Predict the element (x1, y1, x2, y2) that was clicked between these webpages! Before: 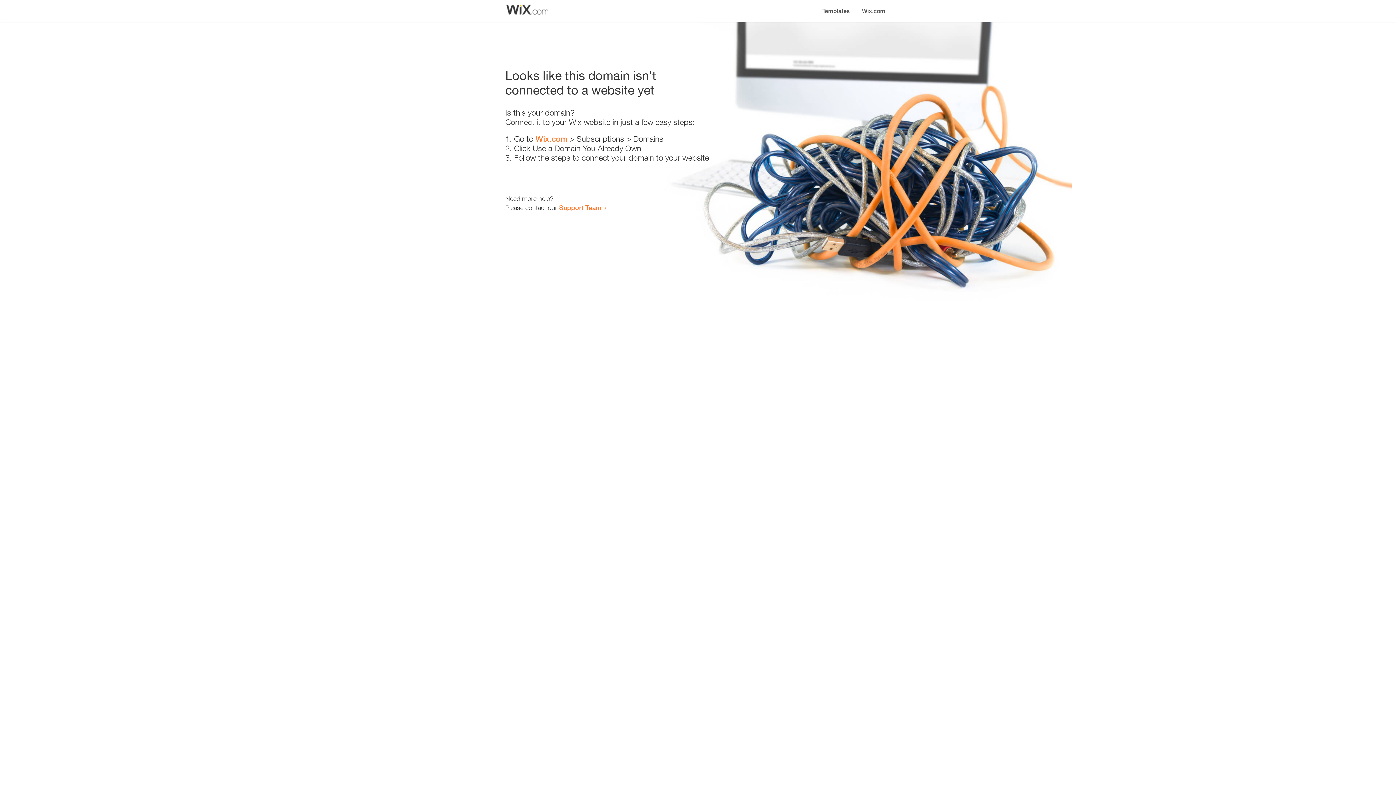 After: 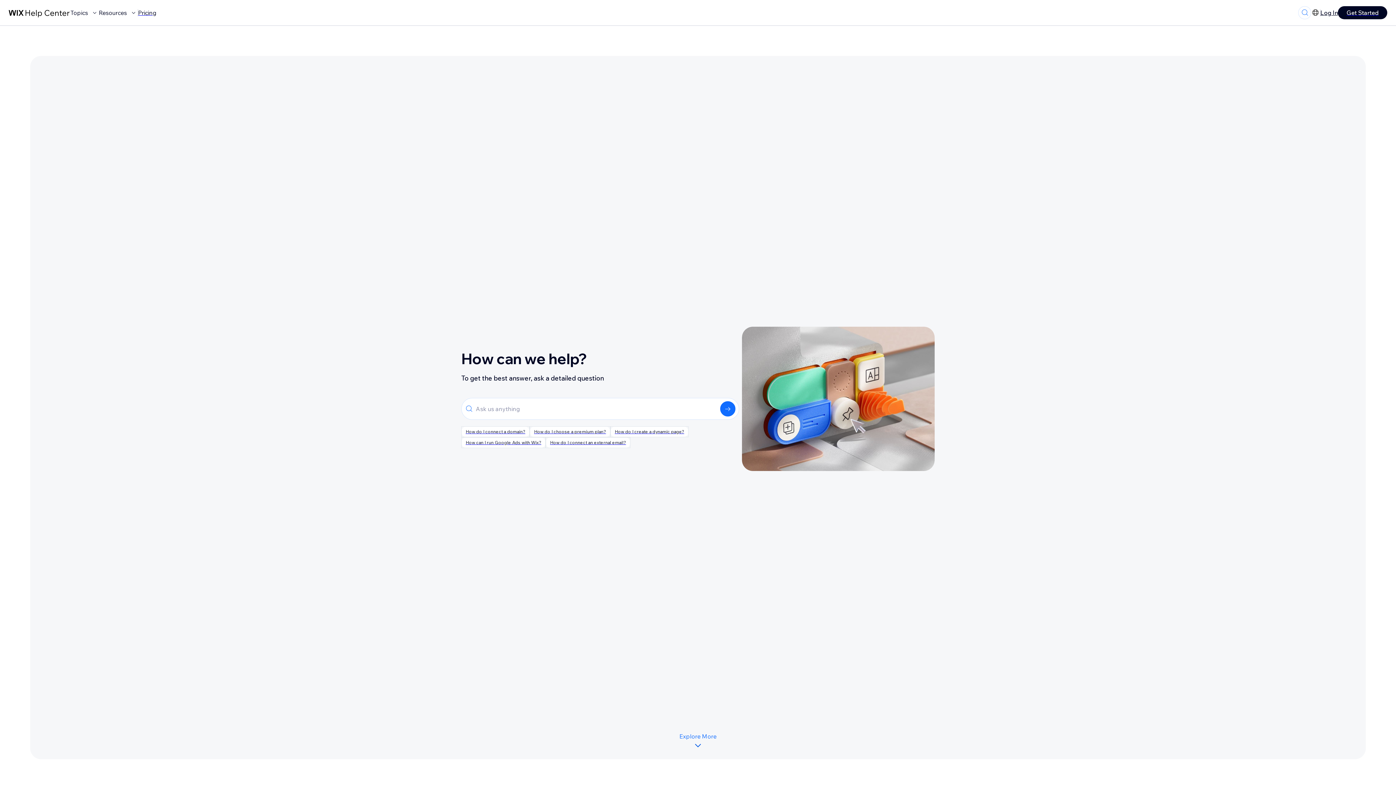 Action: label: Support Team bbox: (559, 203, 601, 211)